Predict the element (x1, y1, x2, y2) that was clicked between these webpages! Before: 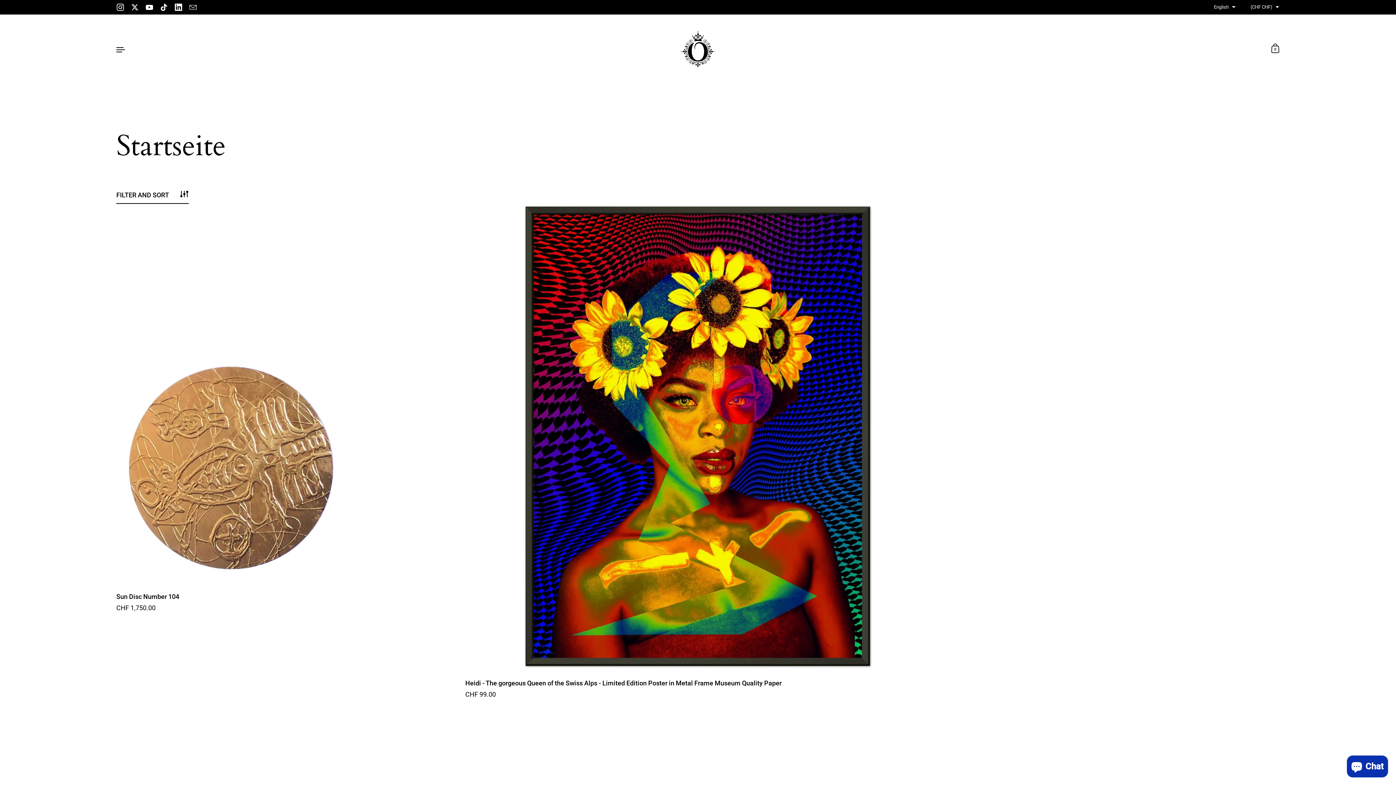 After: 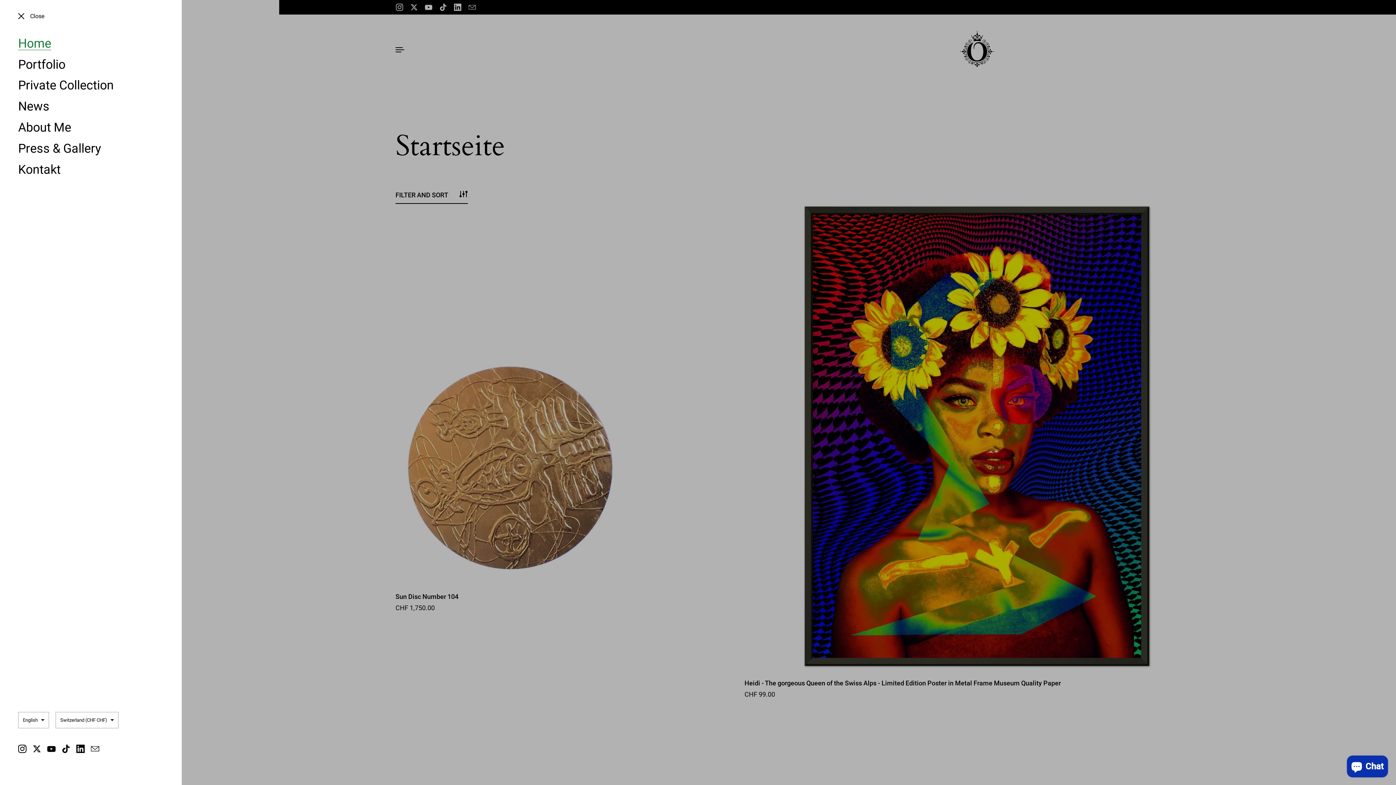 Action: bbox: (112, 41, 129, 57)